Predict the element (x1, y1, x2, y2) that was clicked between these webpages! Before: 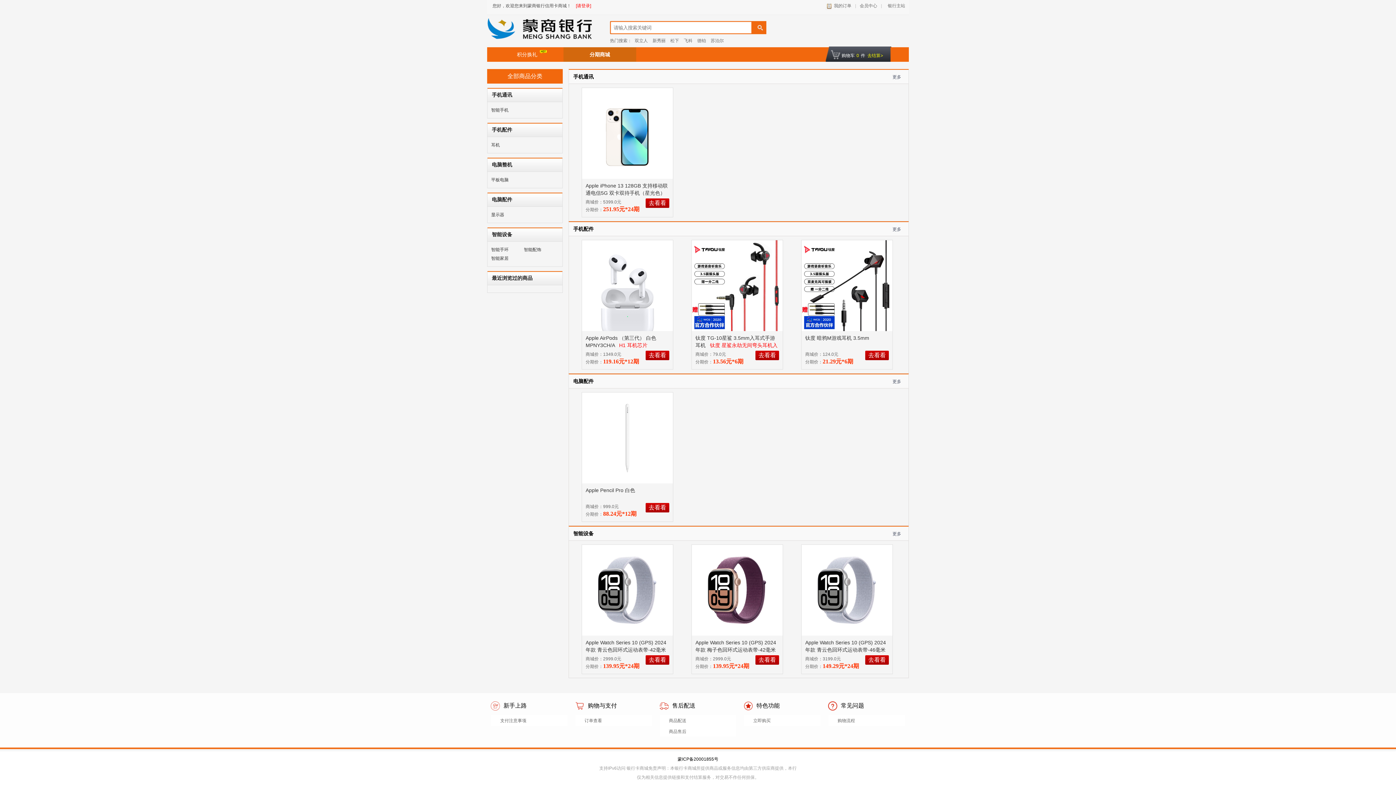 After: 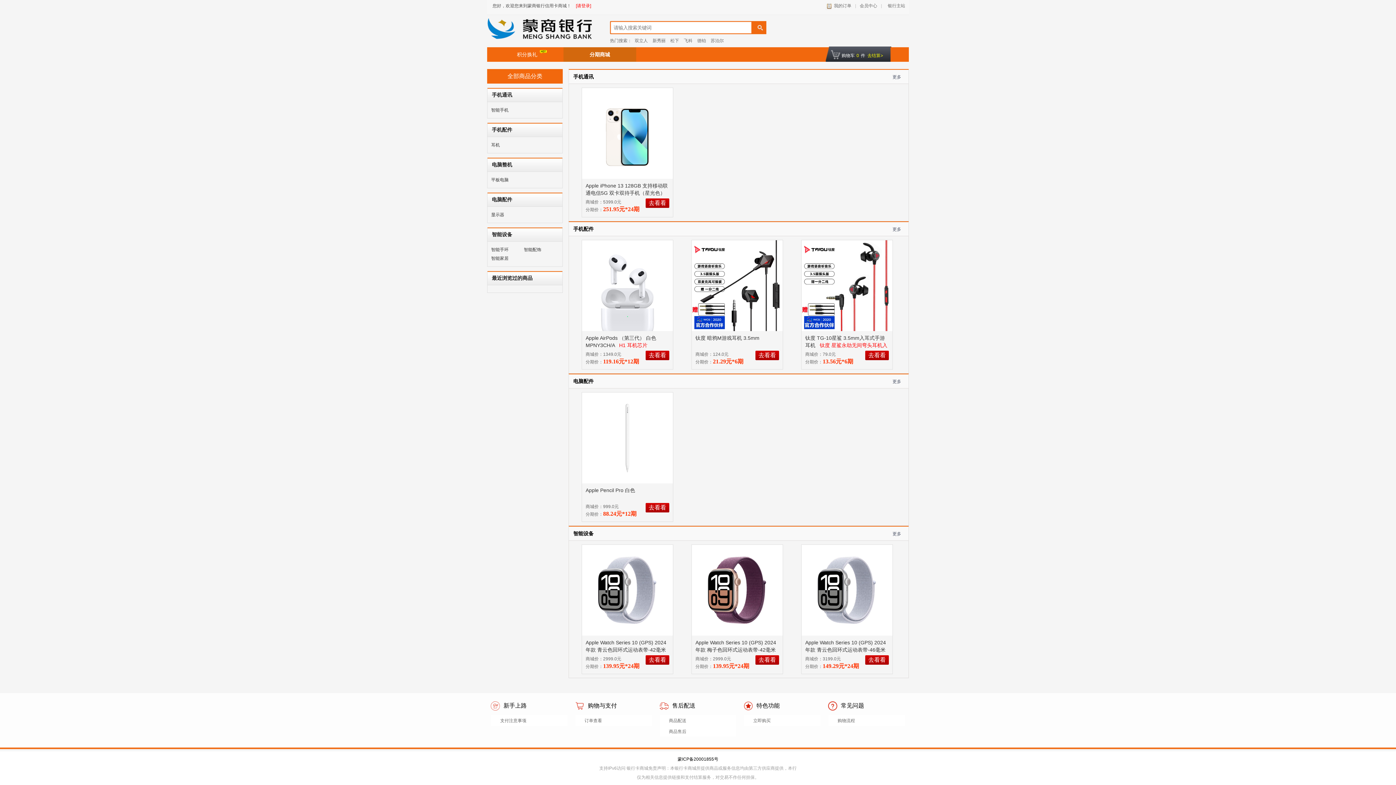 Action: label: 更多 bbox: (892, 379, 901, 384)